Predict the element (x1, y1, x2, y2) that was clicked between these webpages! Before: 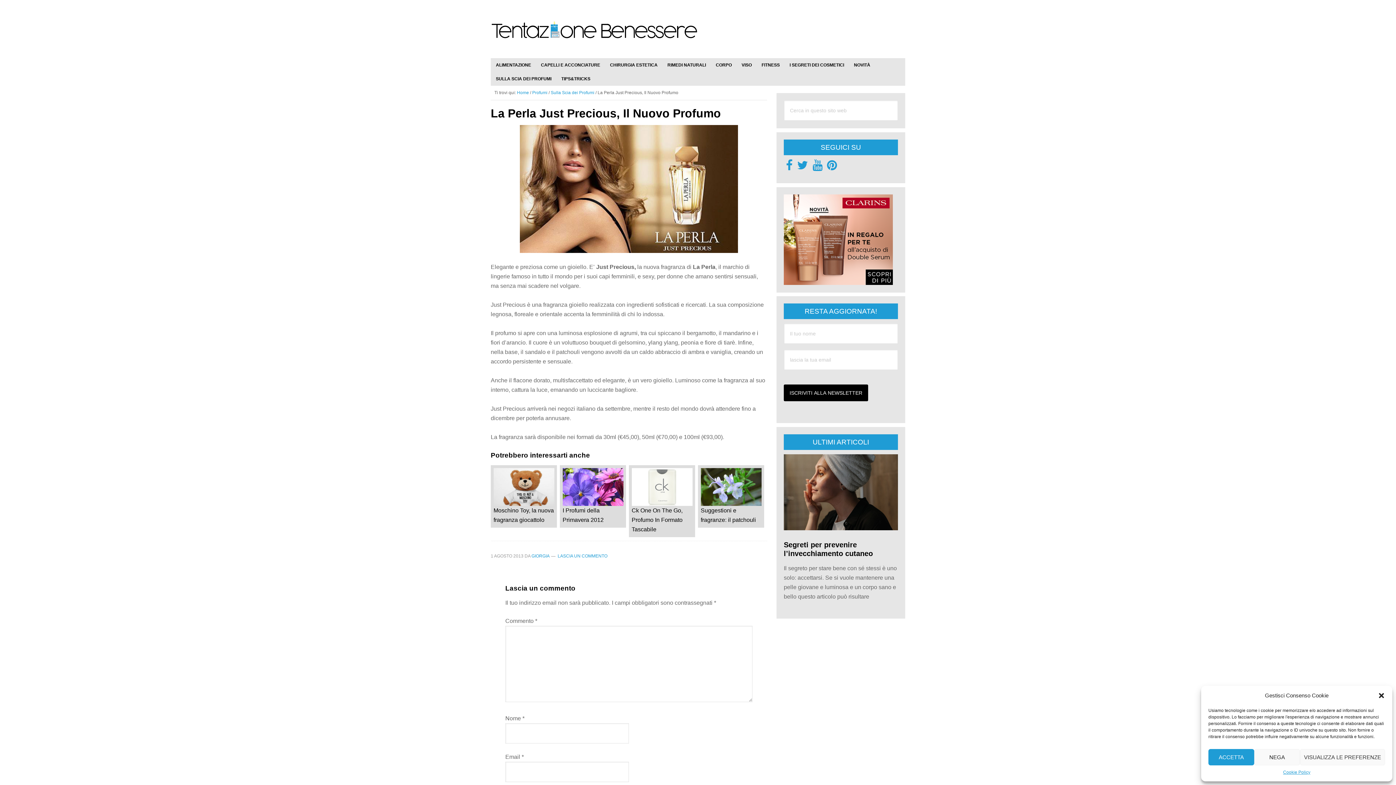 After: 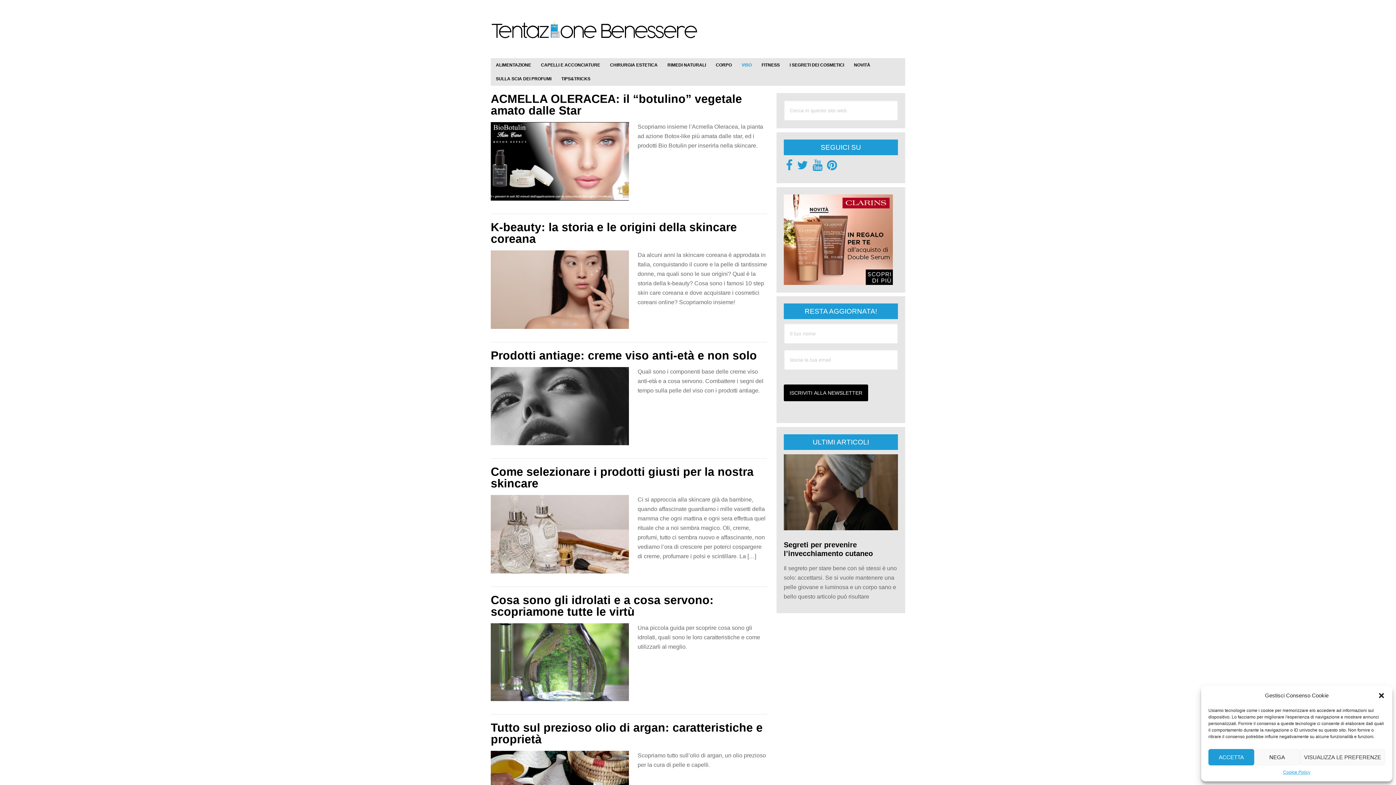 Action: bbox: (736, 58, 757, 72) label: VISO